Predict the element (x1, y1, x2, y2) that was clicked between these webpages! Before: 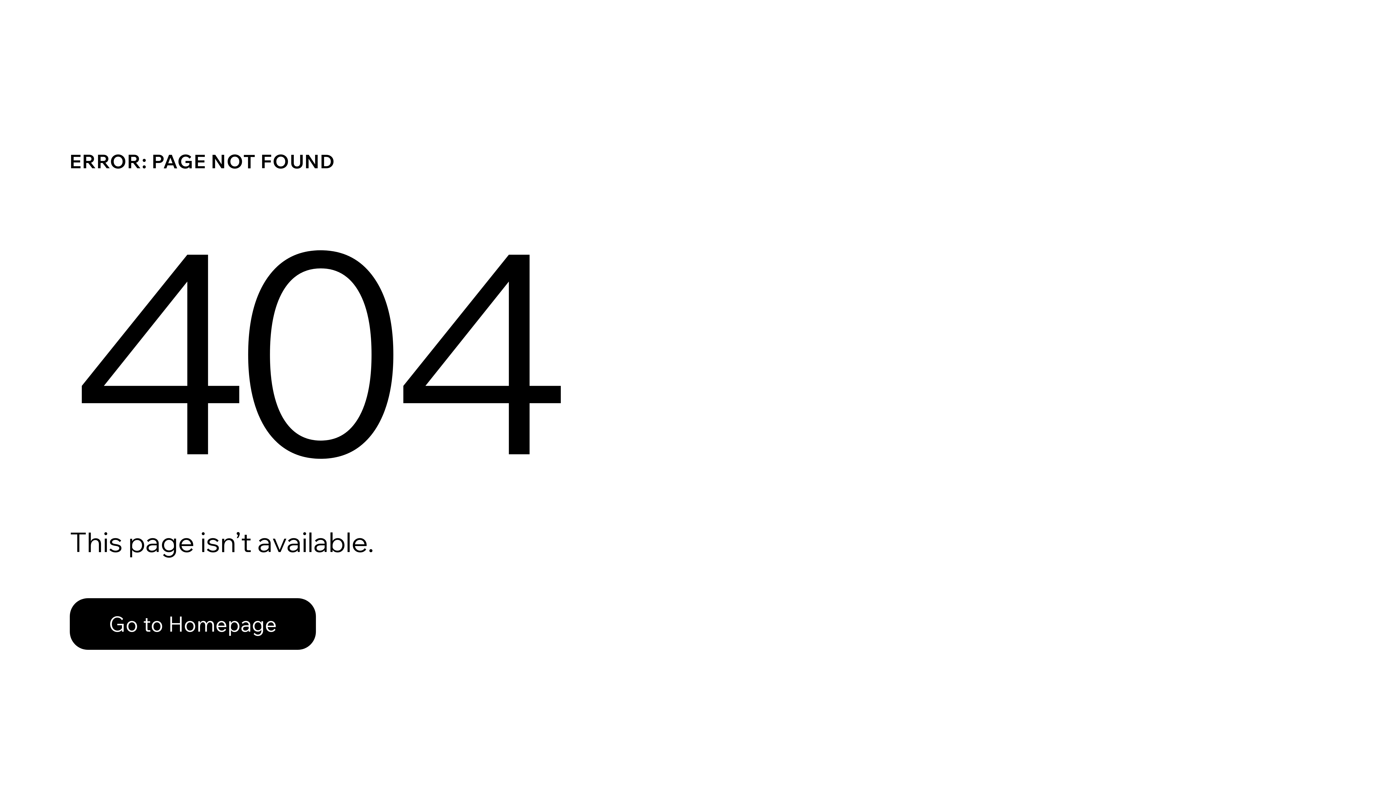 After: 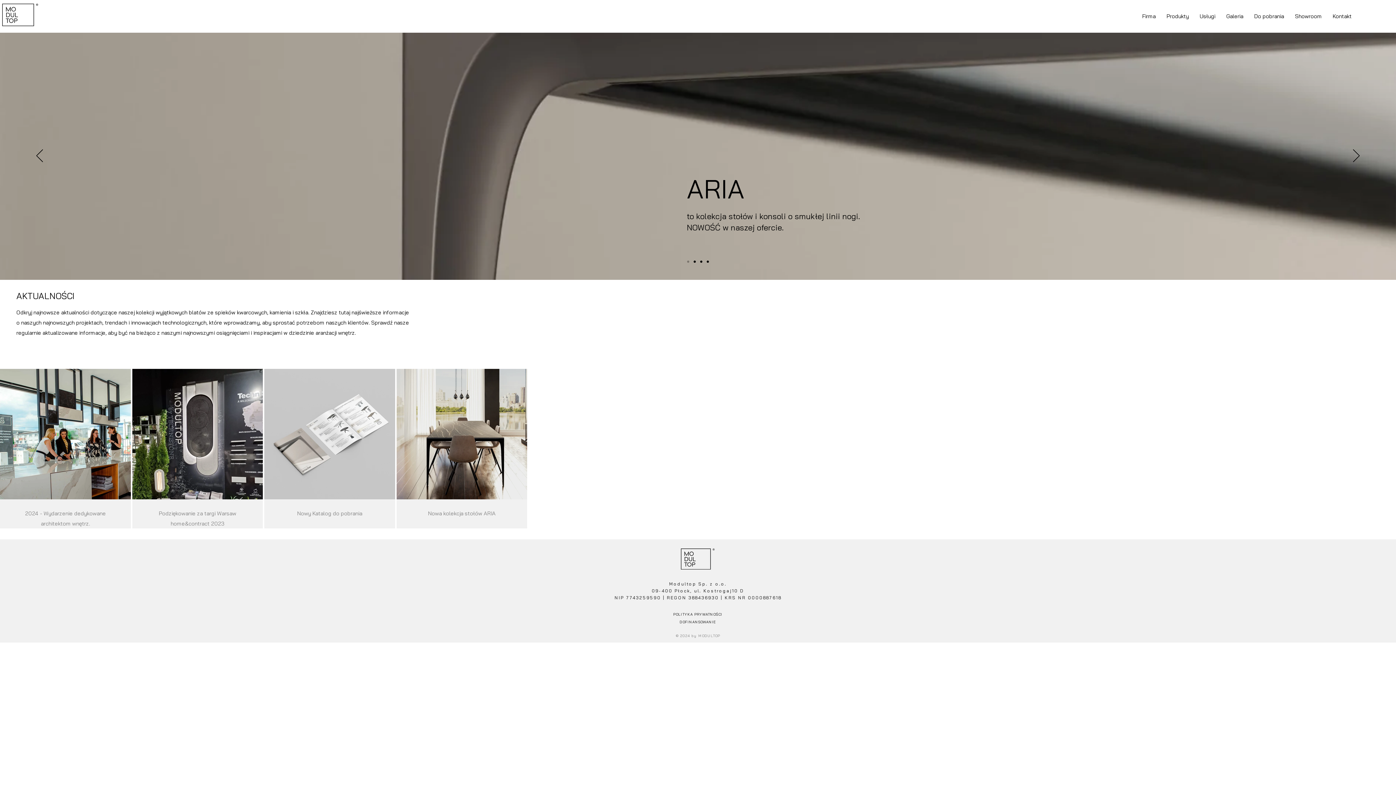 Action: label: Go to Homepage bbox: (69, 598, 316, 650)